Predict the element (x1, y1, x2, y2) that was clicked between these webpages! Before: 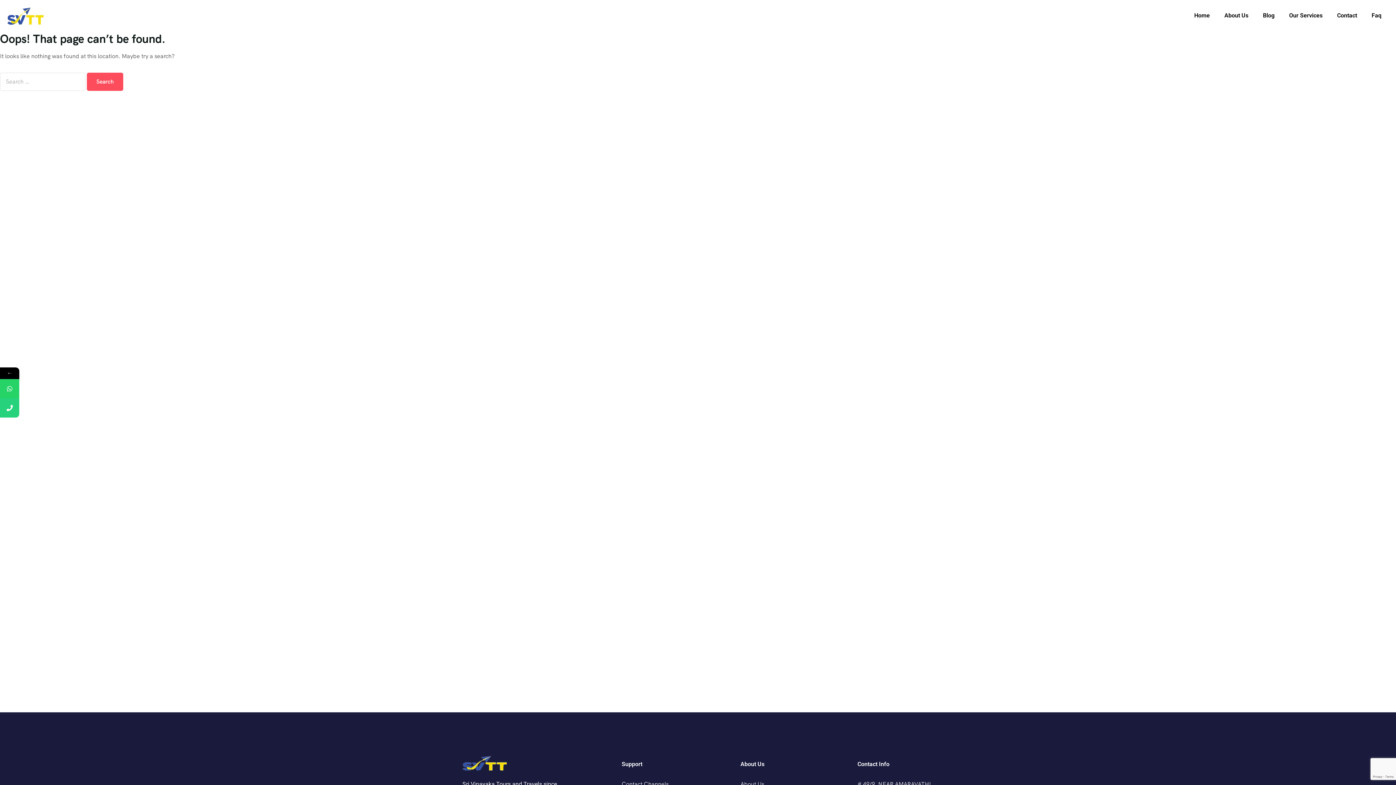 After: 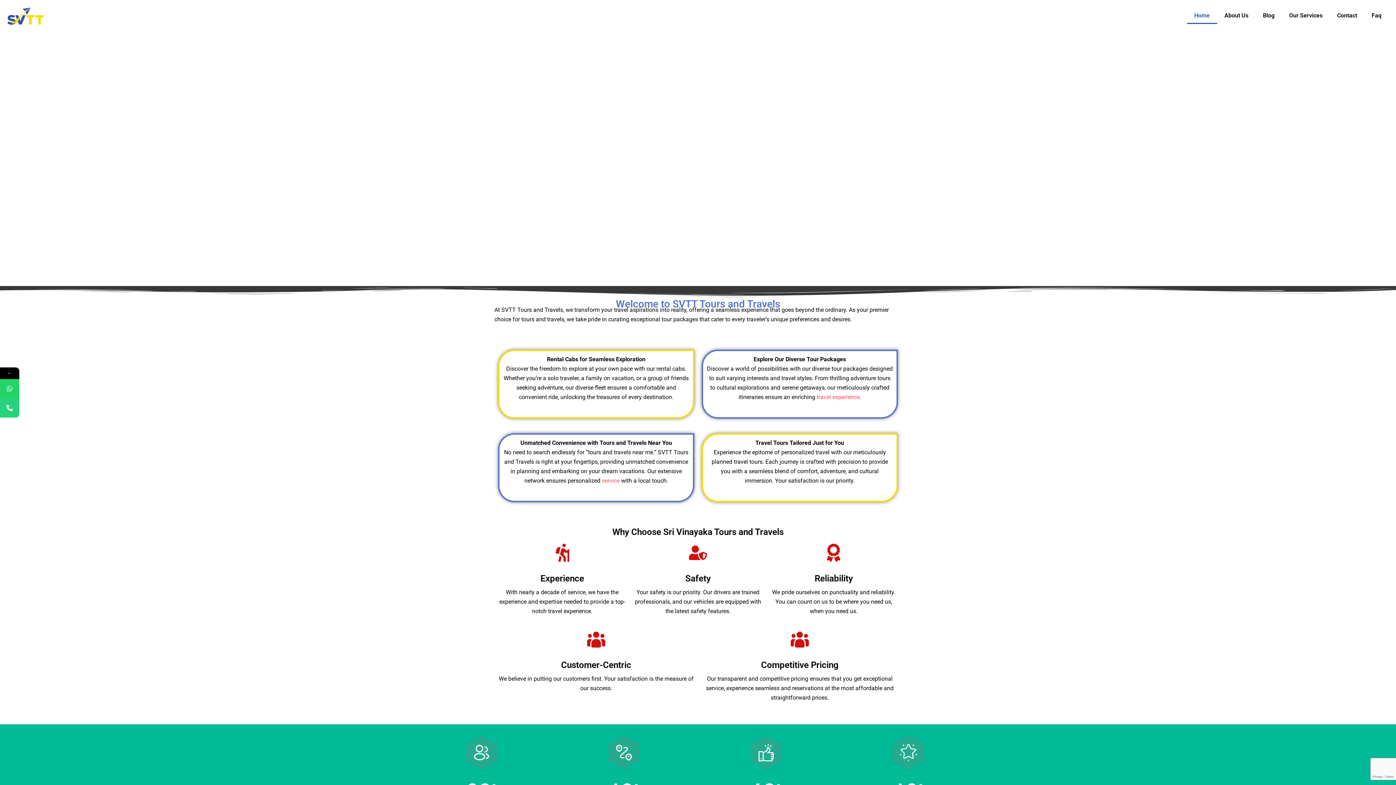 Action: bbox: (7, 7, 43, 24)